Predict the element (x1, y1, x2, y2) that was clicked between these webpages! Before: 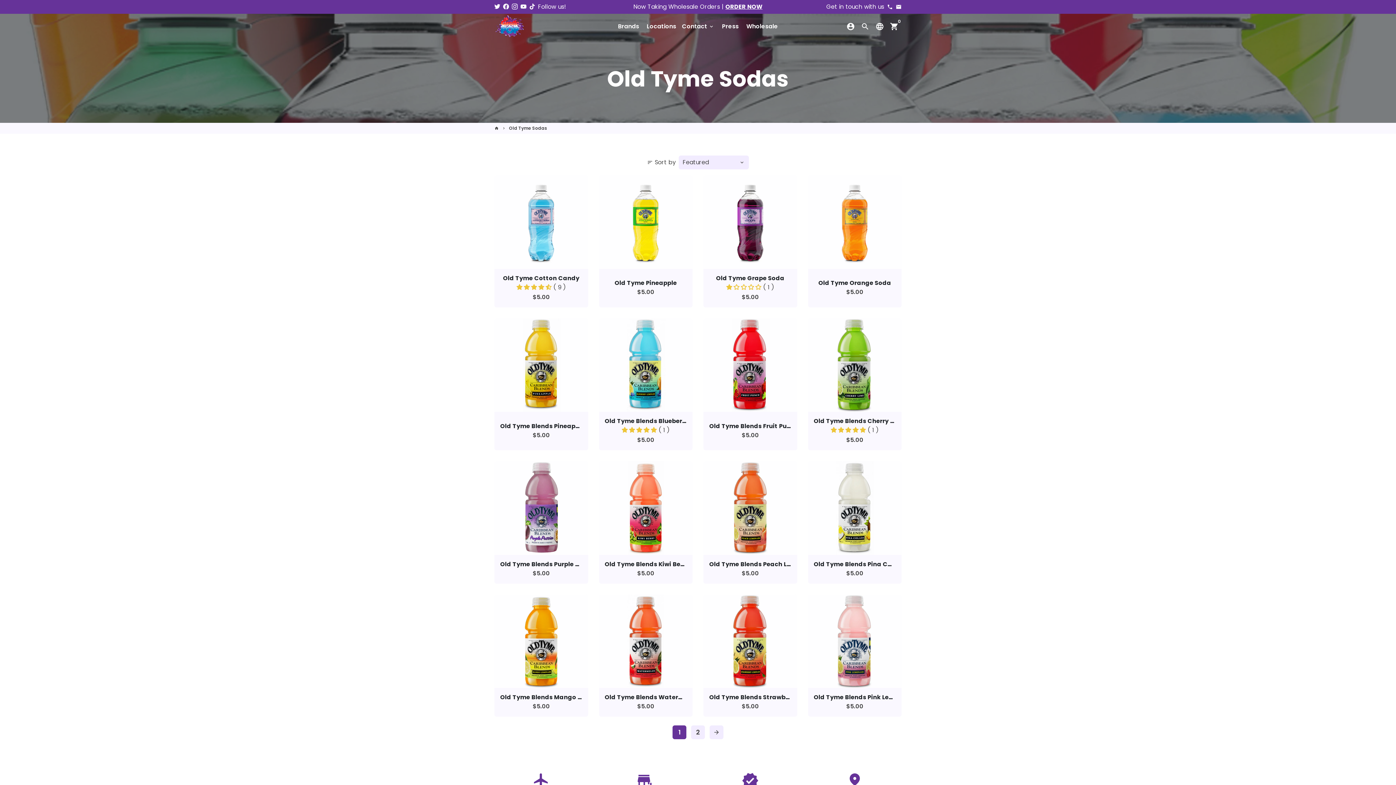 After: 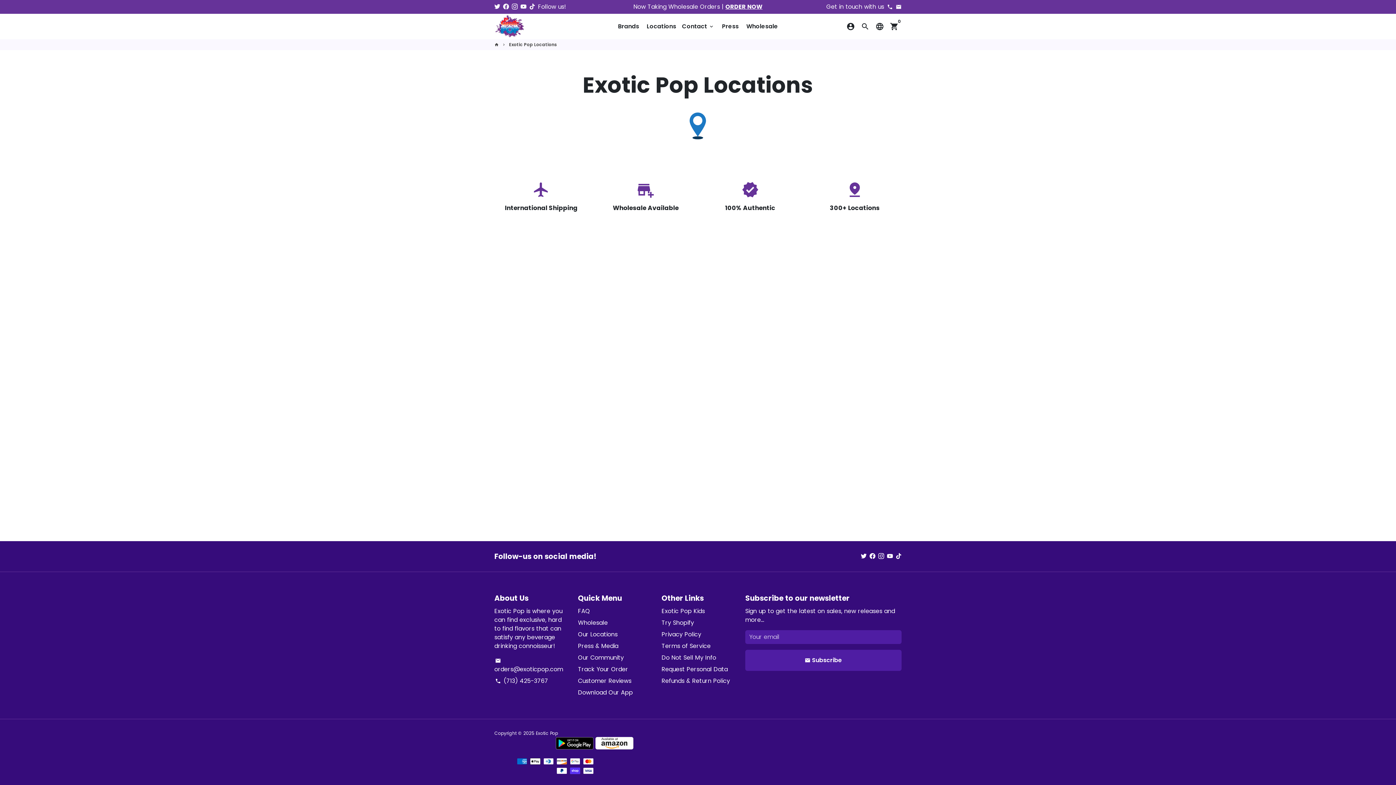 Action: label: Locations bbox: (644, 20, 679, 32)